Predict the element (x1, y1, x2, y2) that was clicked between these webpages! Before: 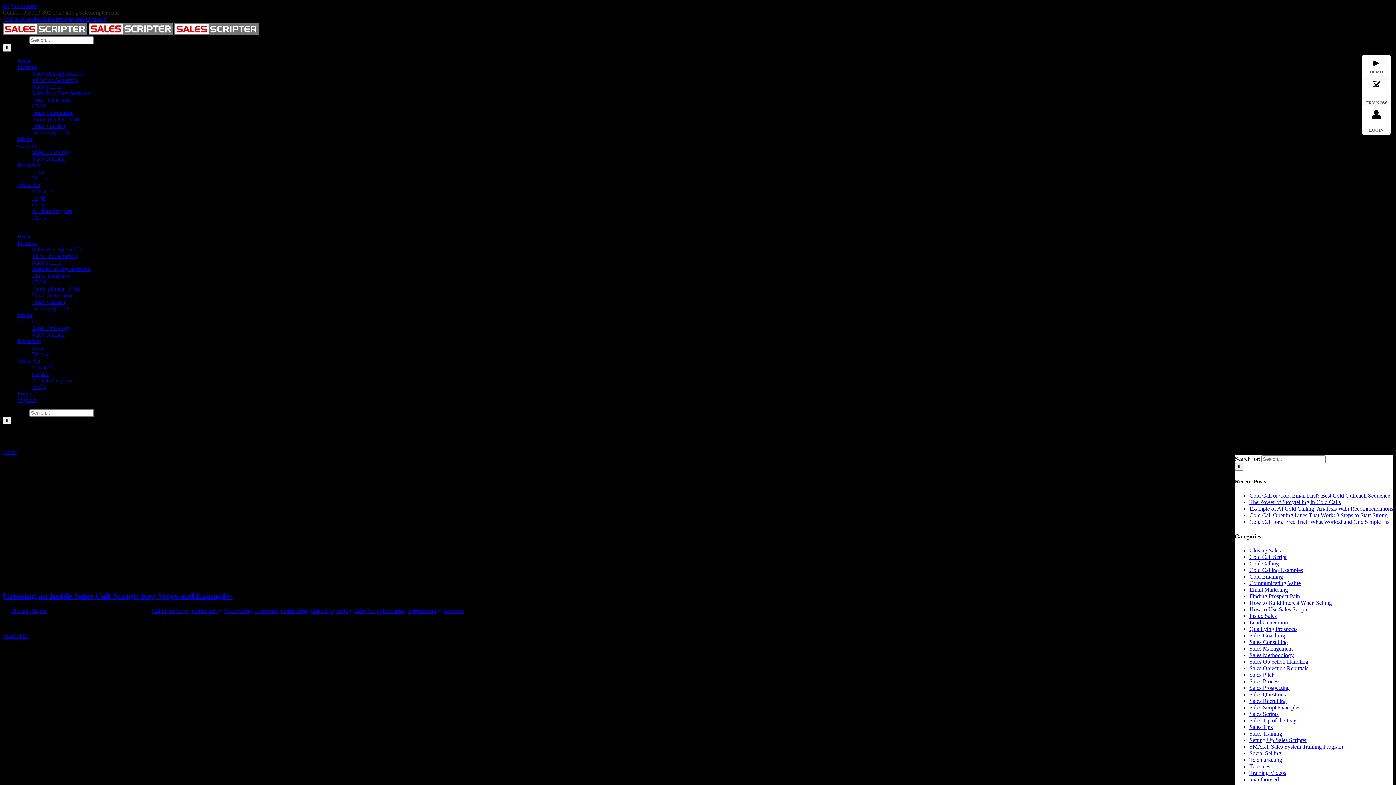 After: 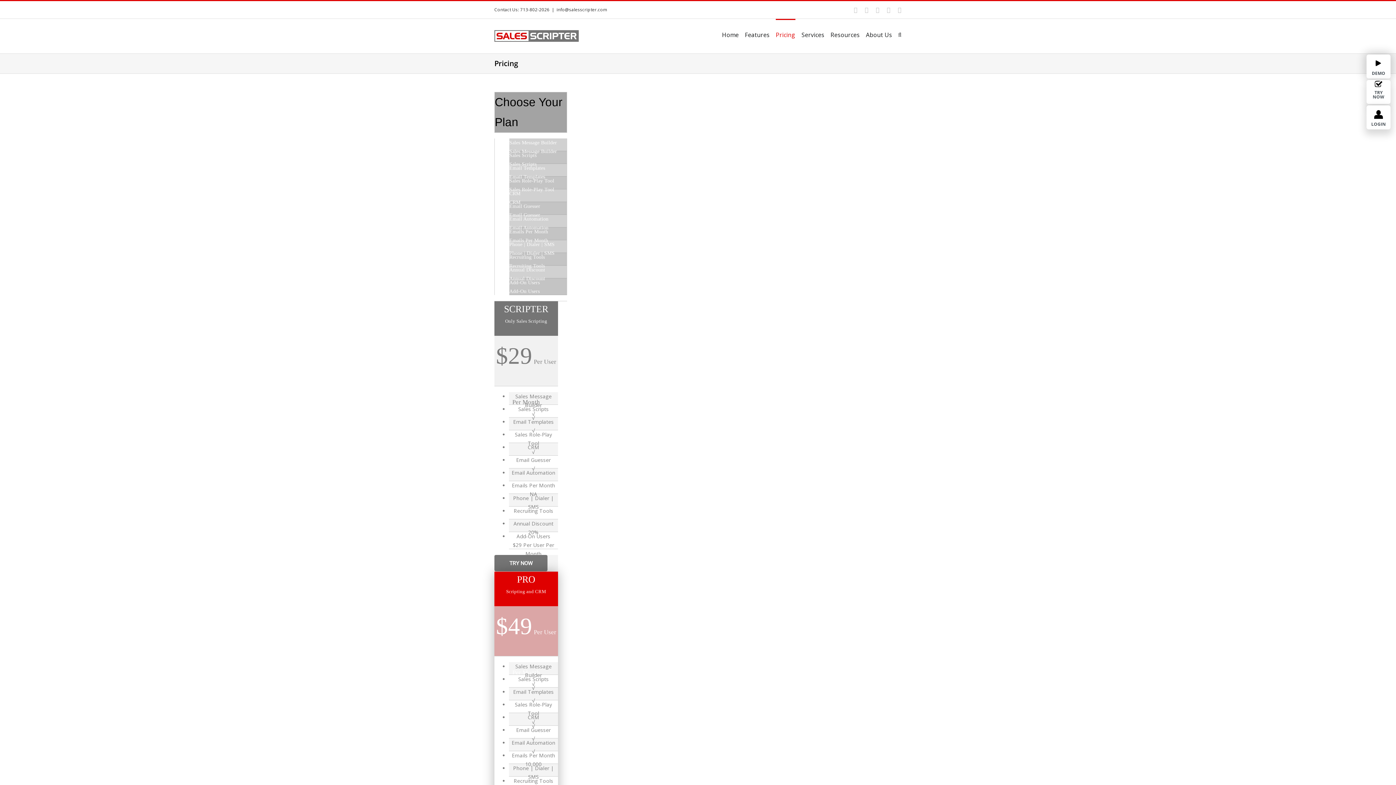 Action: bbox: (17, 397, 36, 403) label: Sign Up